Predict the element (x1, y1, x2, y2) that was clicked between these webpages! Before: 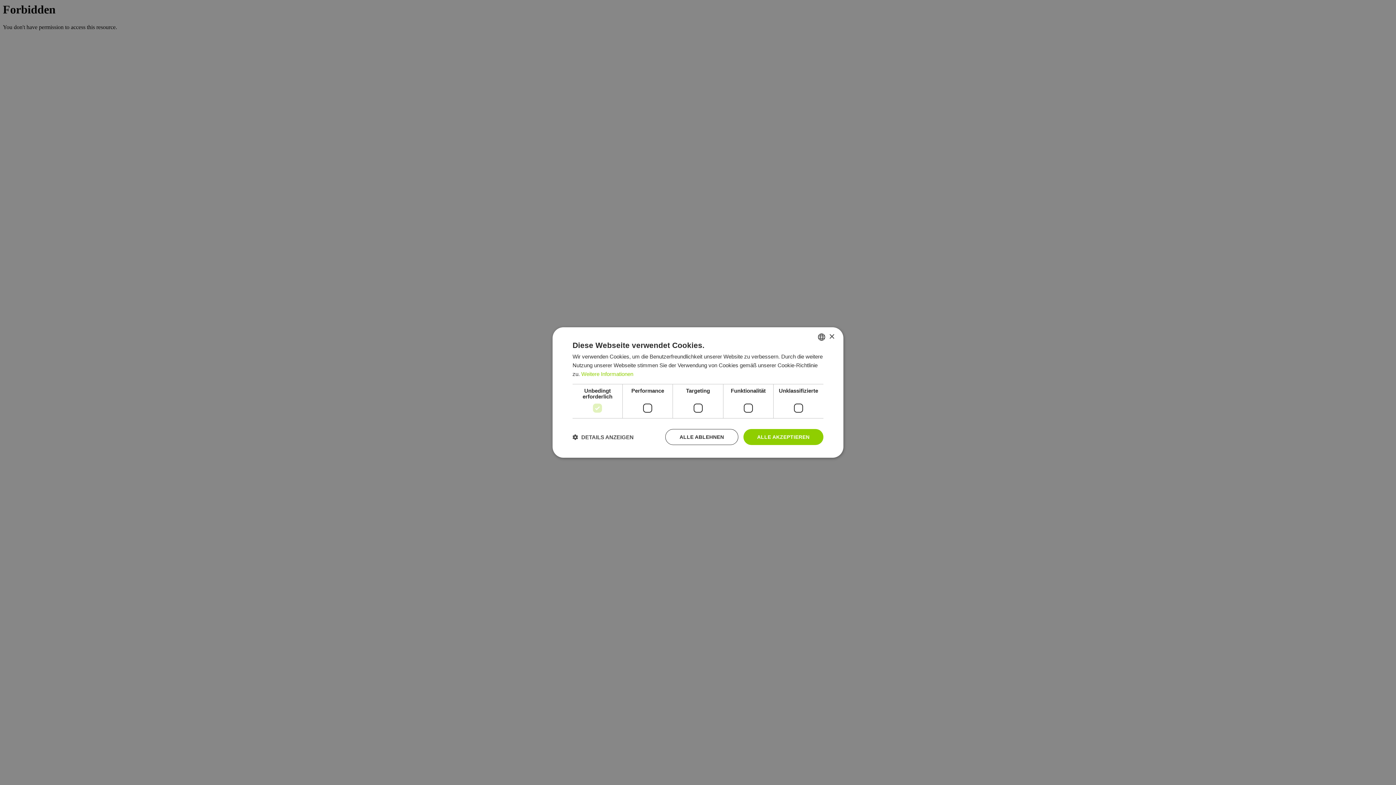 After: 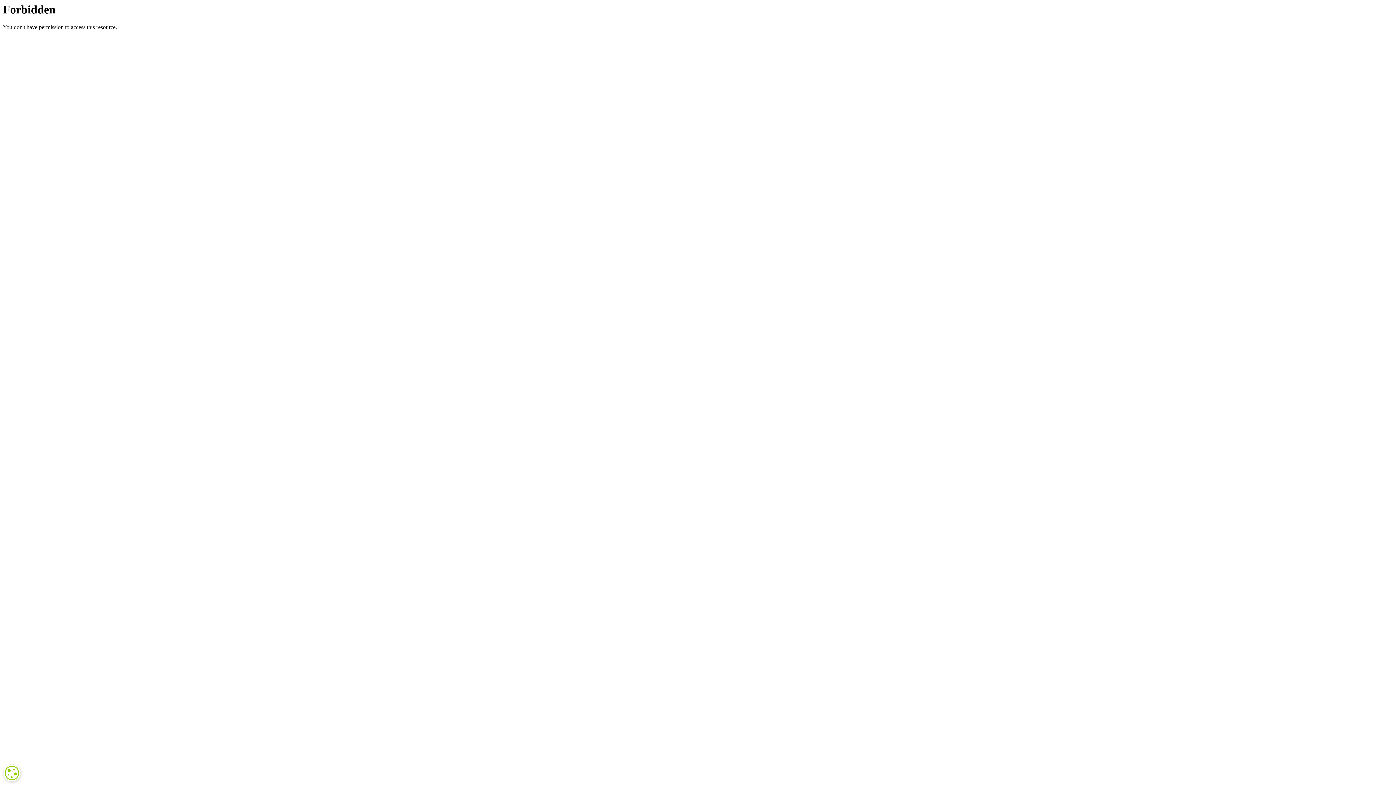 Action: label: ALLE AKZEPTIEREN bbox: (743, 429, 823, 445)